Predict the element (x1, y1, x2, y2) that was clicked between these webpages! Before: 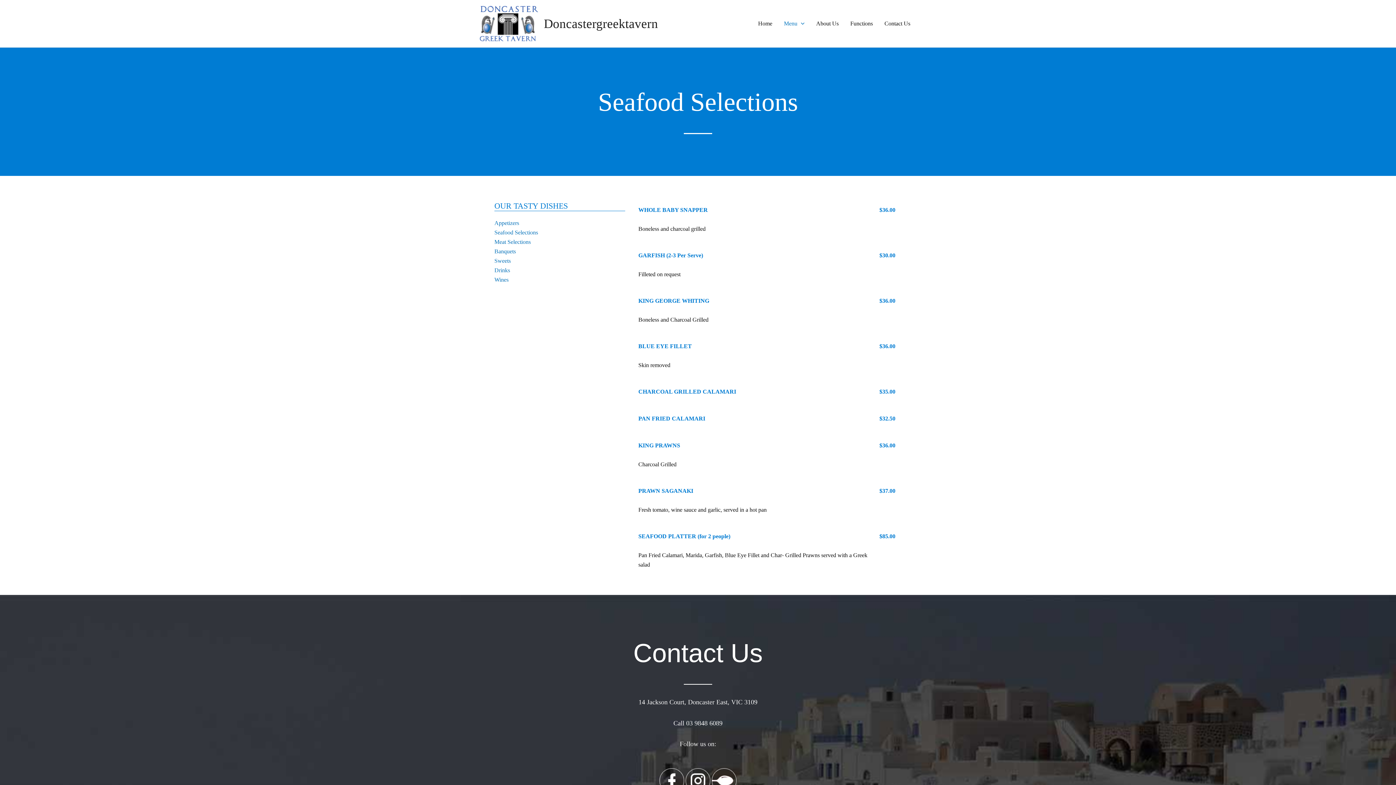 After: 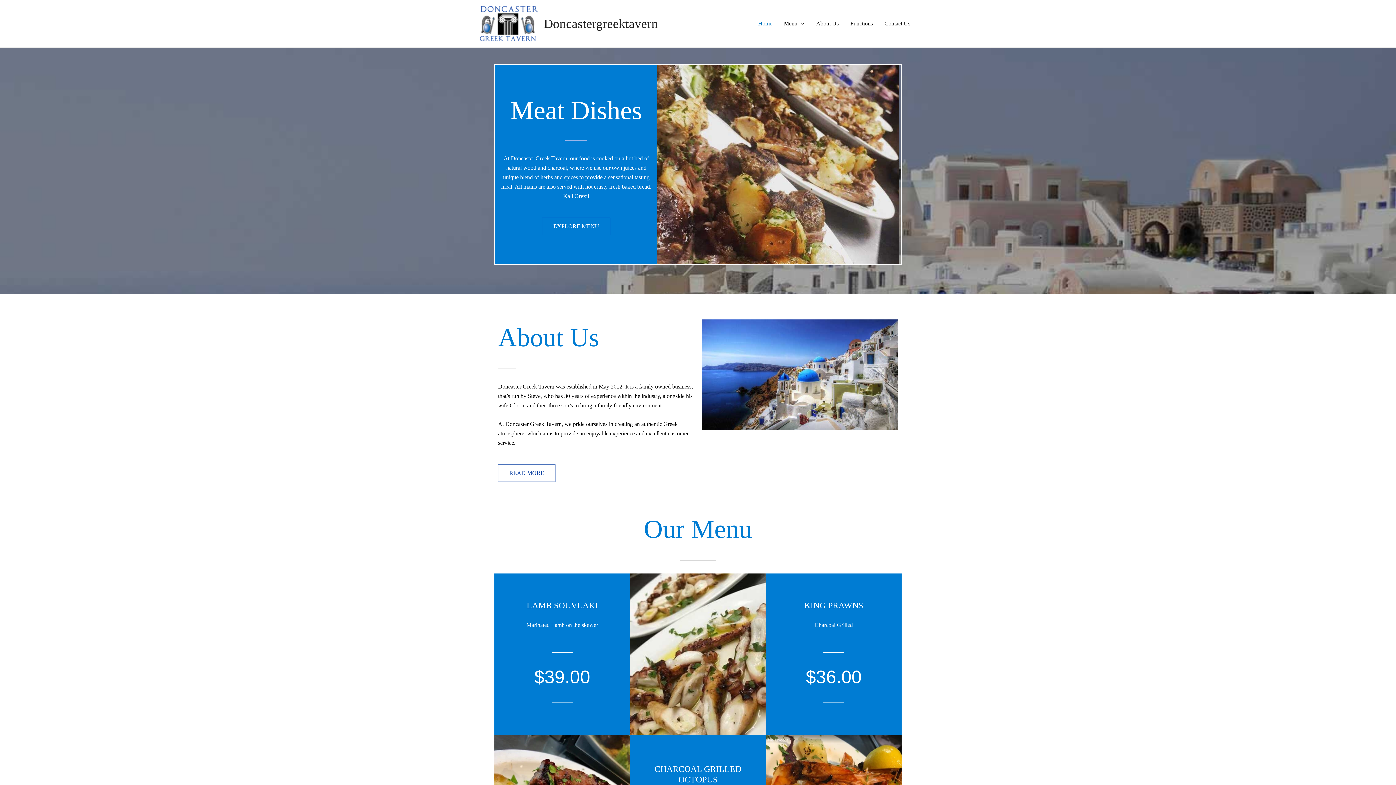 Action: bbox: (544, 16, 658, 30) label: Doncastergreektavern